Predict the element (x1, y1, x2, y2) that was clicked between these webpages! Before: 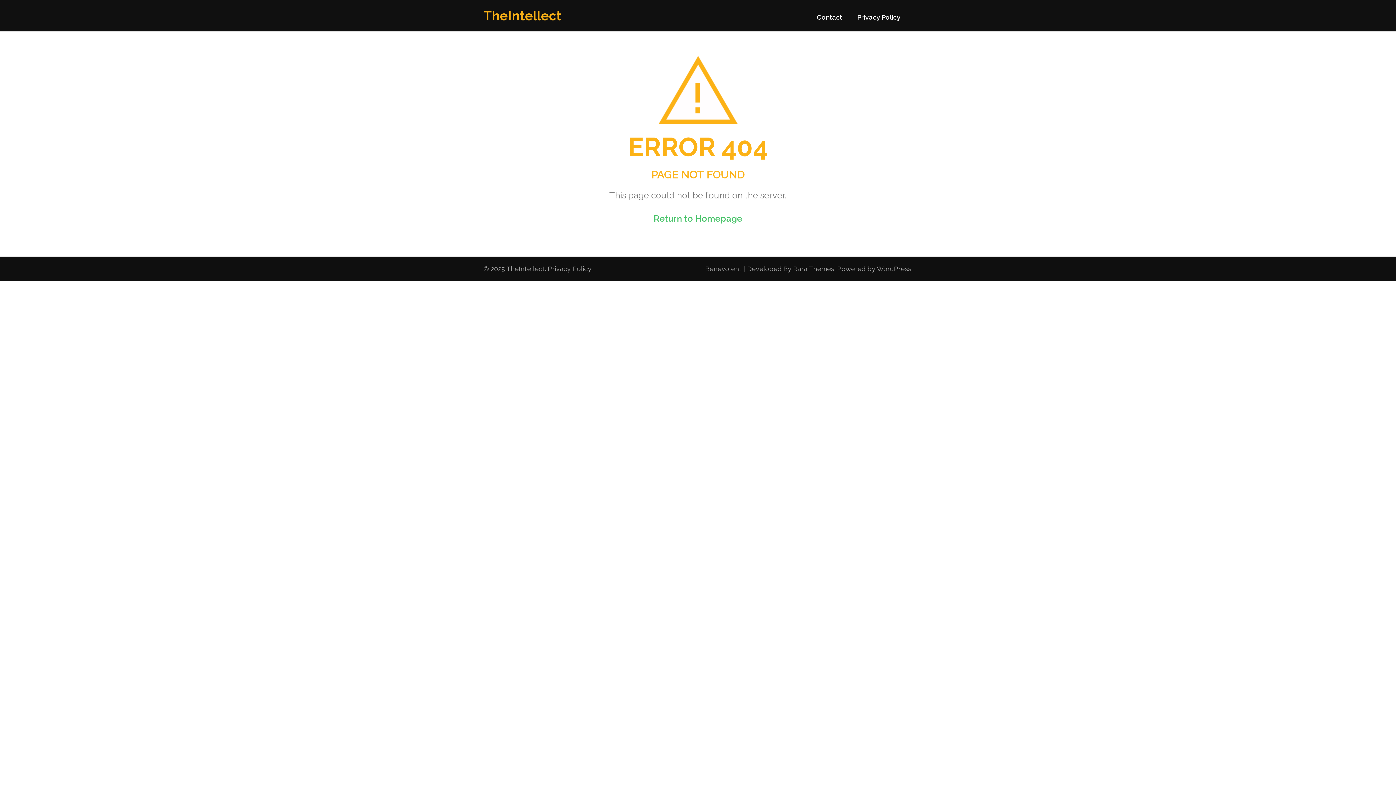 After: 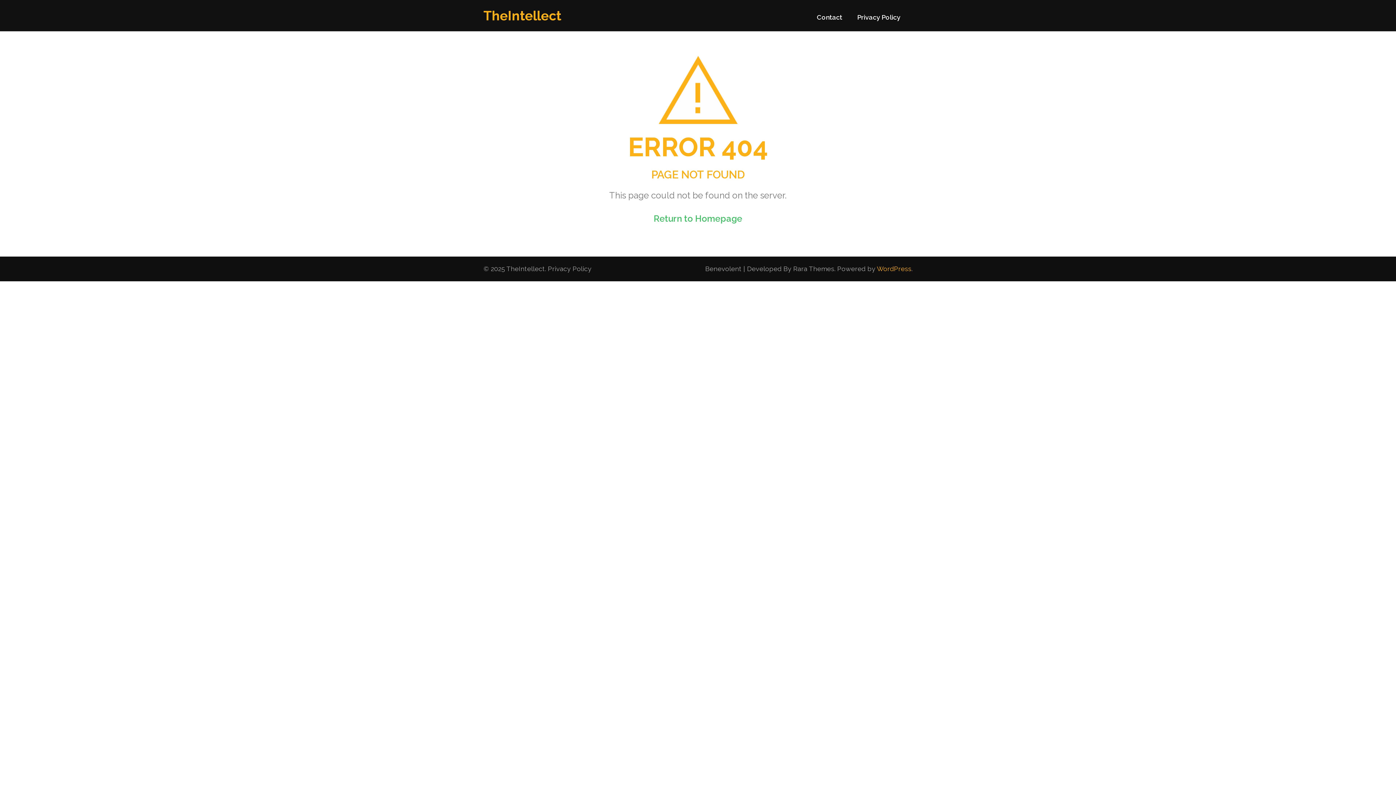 Action: bbox: (877, 265, 911, 272) label: WordPress